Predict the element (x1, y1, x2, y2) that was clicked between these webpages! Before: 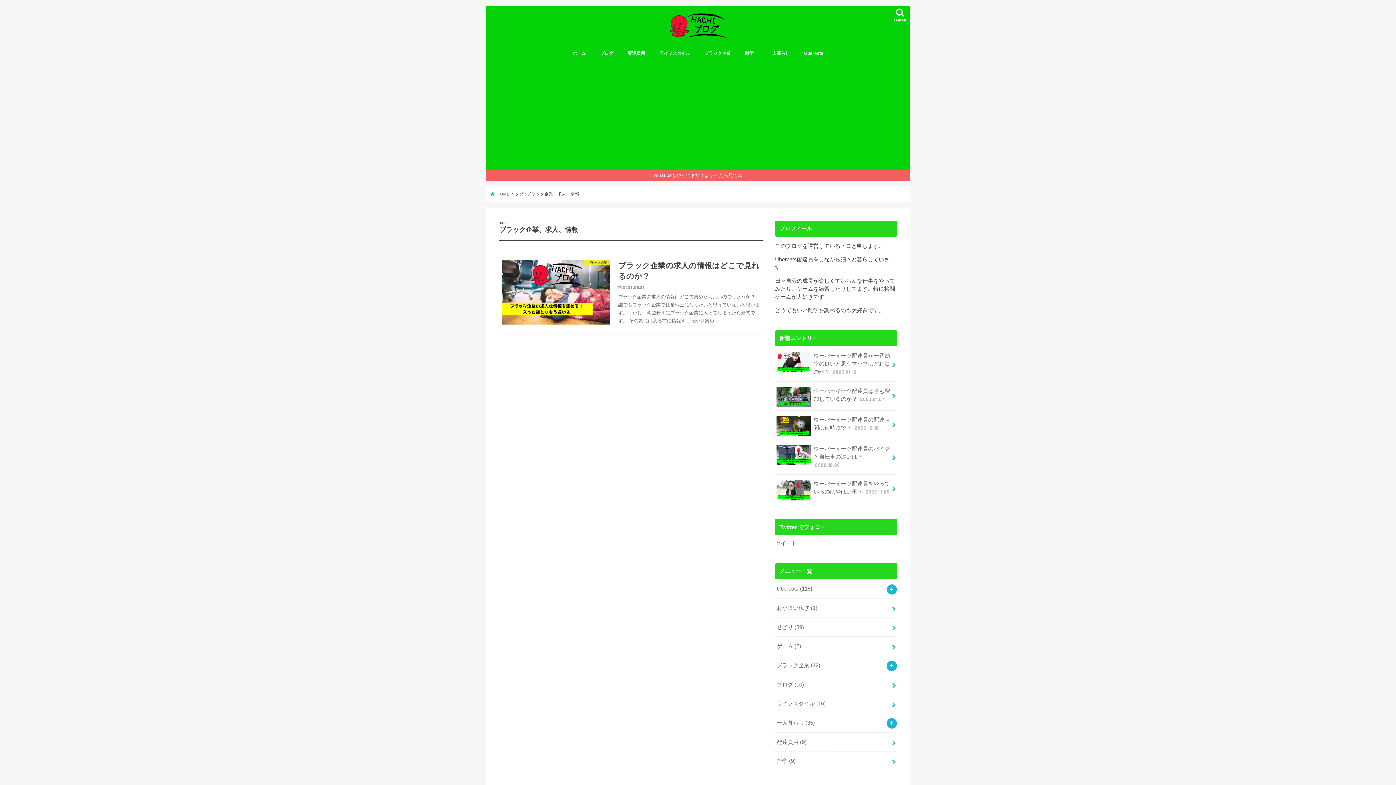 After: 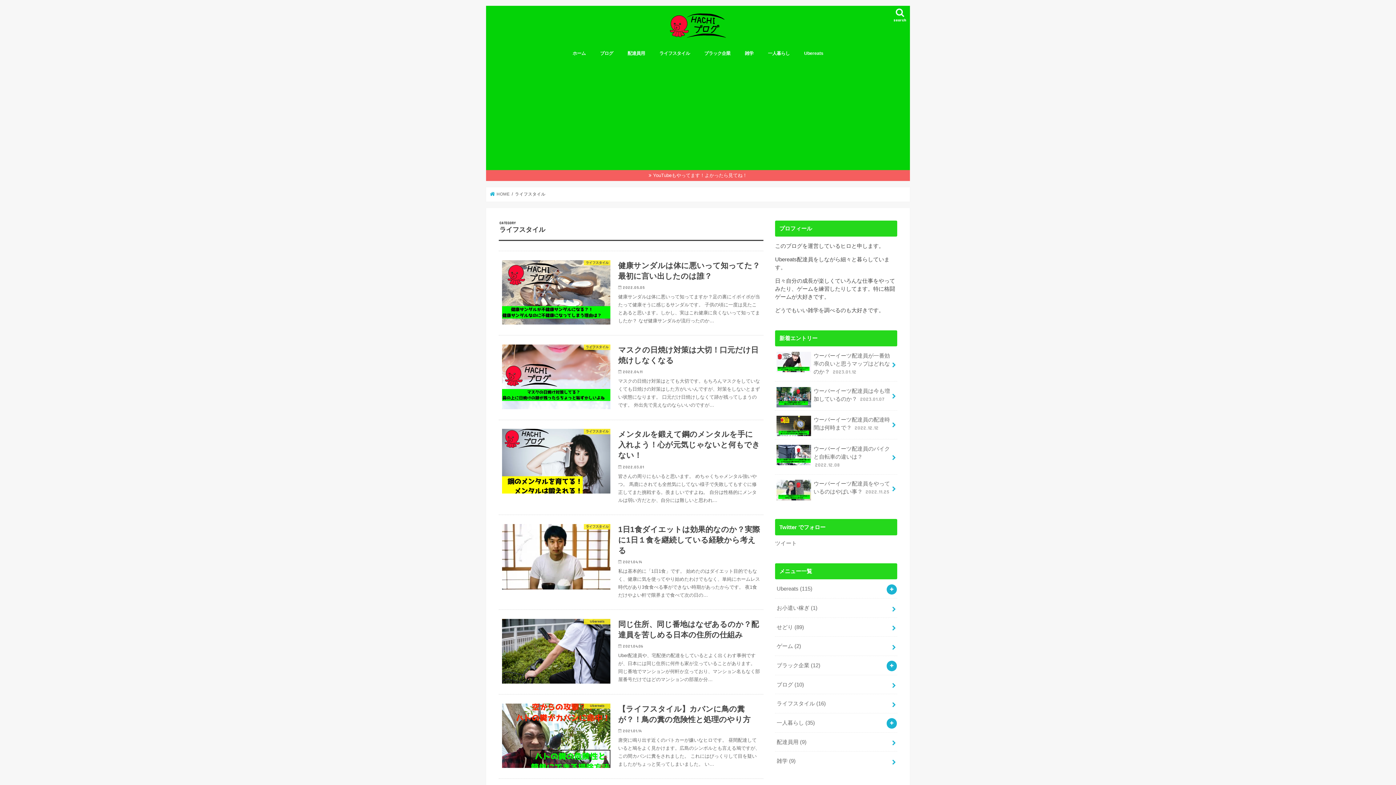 Action: bbox: (775, 694, 897, 713) label: ライフスタイル (16)